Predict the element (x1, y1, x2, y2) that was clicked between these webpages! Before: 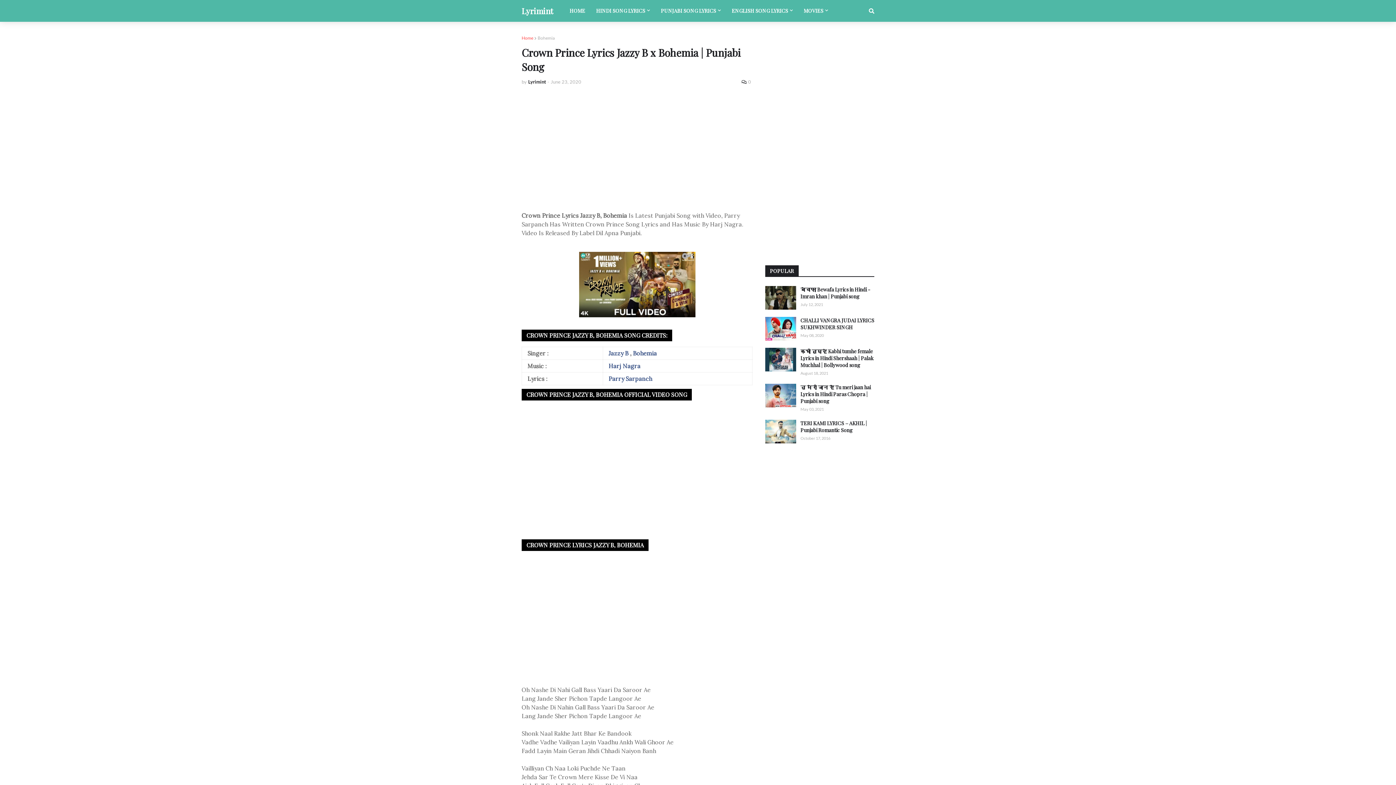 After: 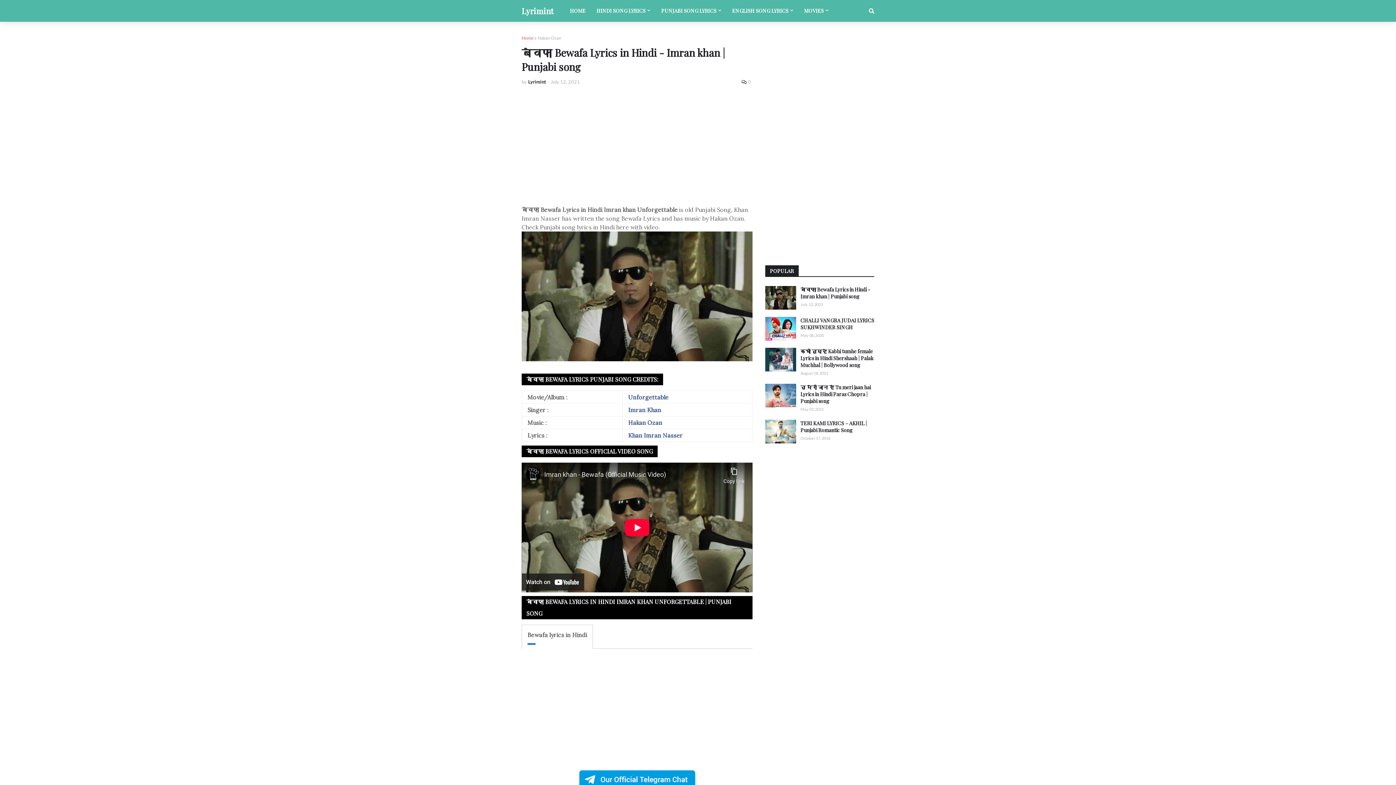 Action: bbox: (800, 286, 874, 300) label: बेवफा Bewafa Lyrics in Hindi - Imran khan | Punjabi song